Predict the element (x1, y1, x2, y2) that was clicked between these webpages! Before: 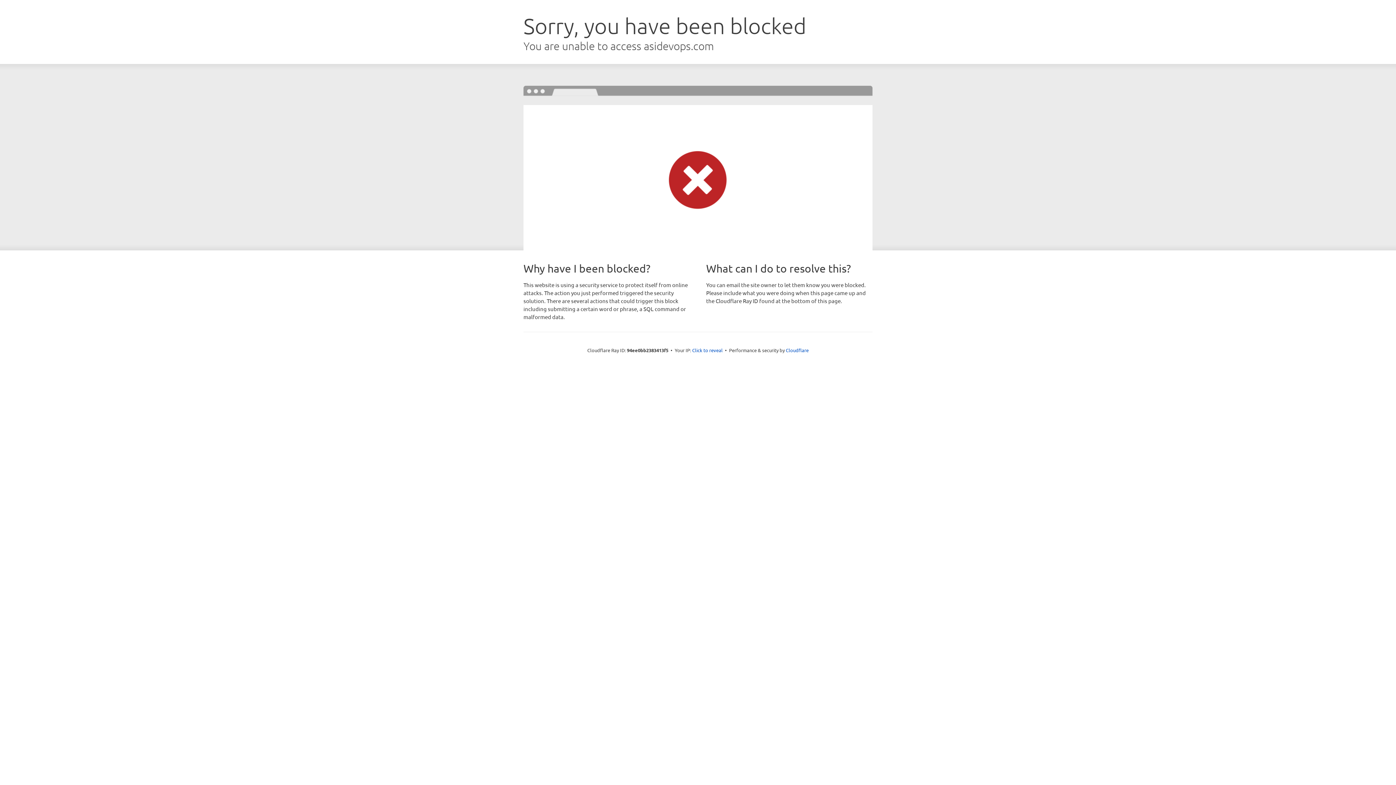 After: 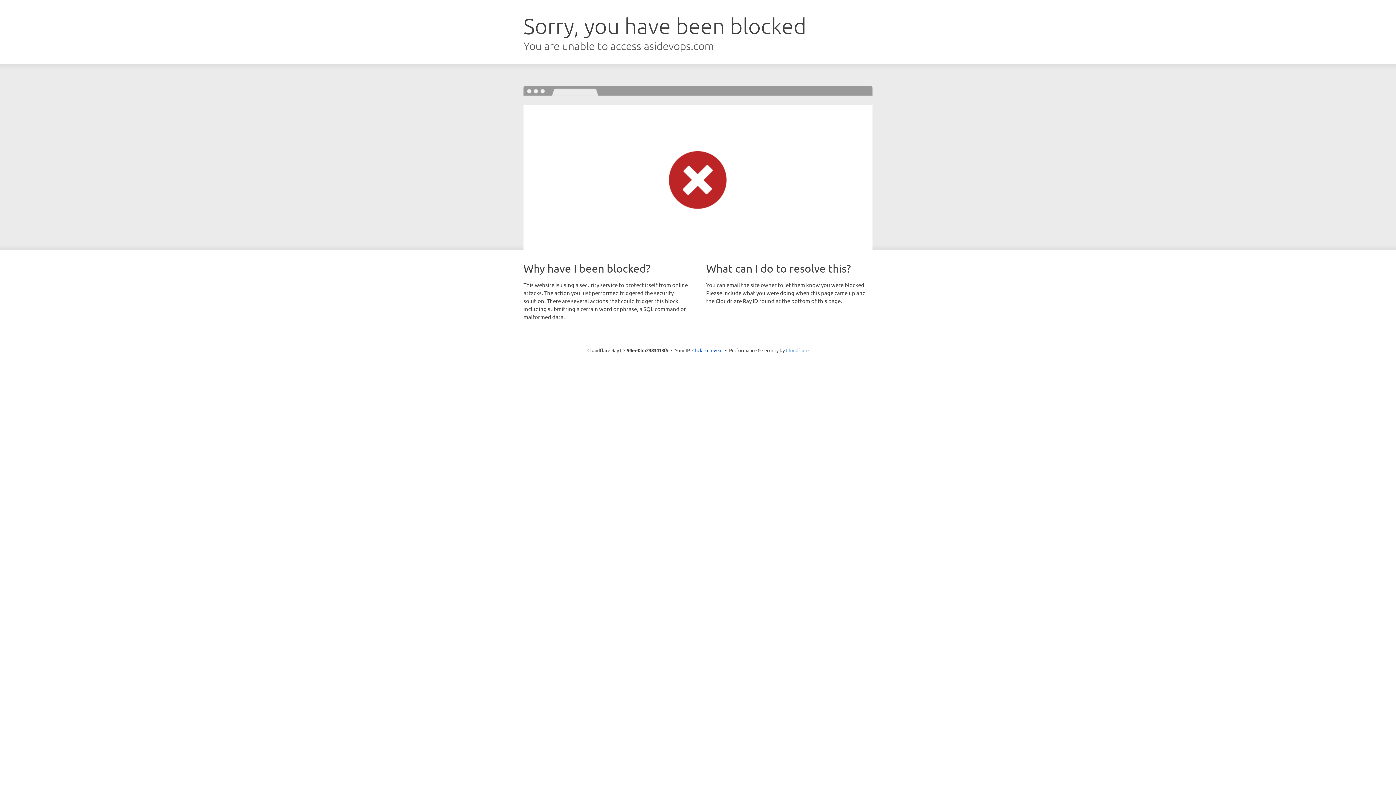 Action: bbox: (786, 347, 808, 353) label: Cloudflare